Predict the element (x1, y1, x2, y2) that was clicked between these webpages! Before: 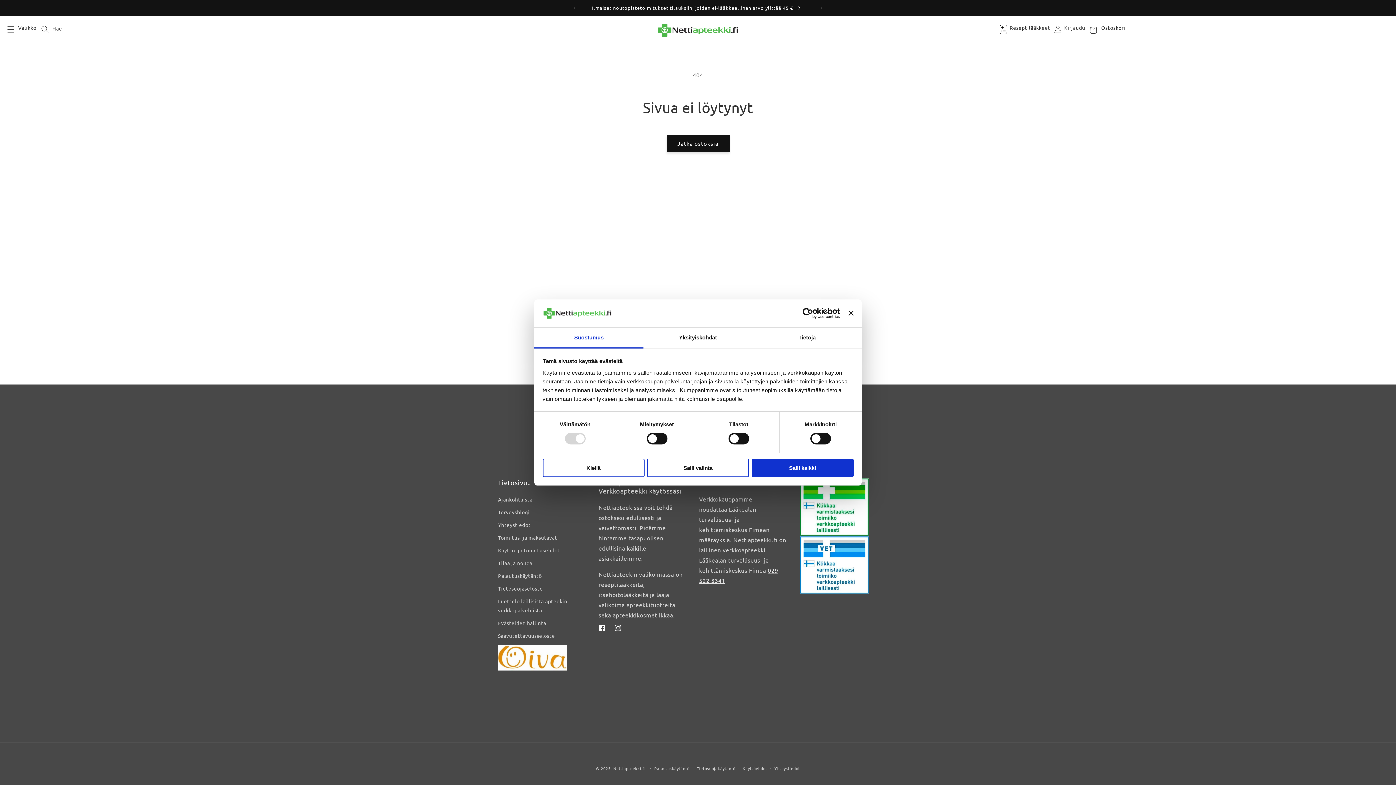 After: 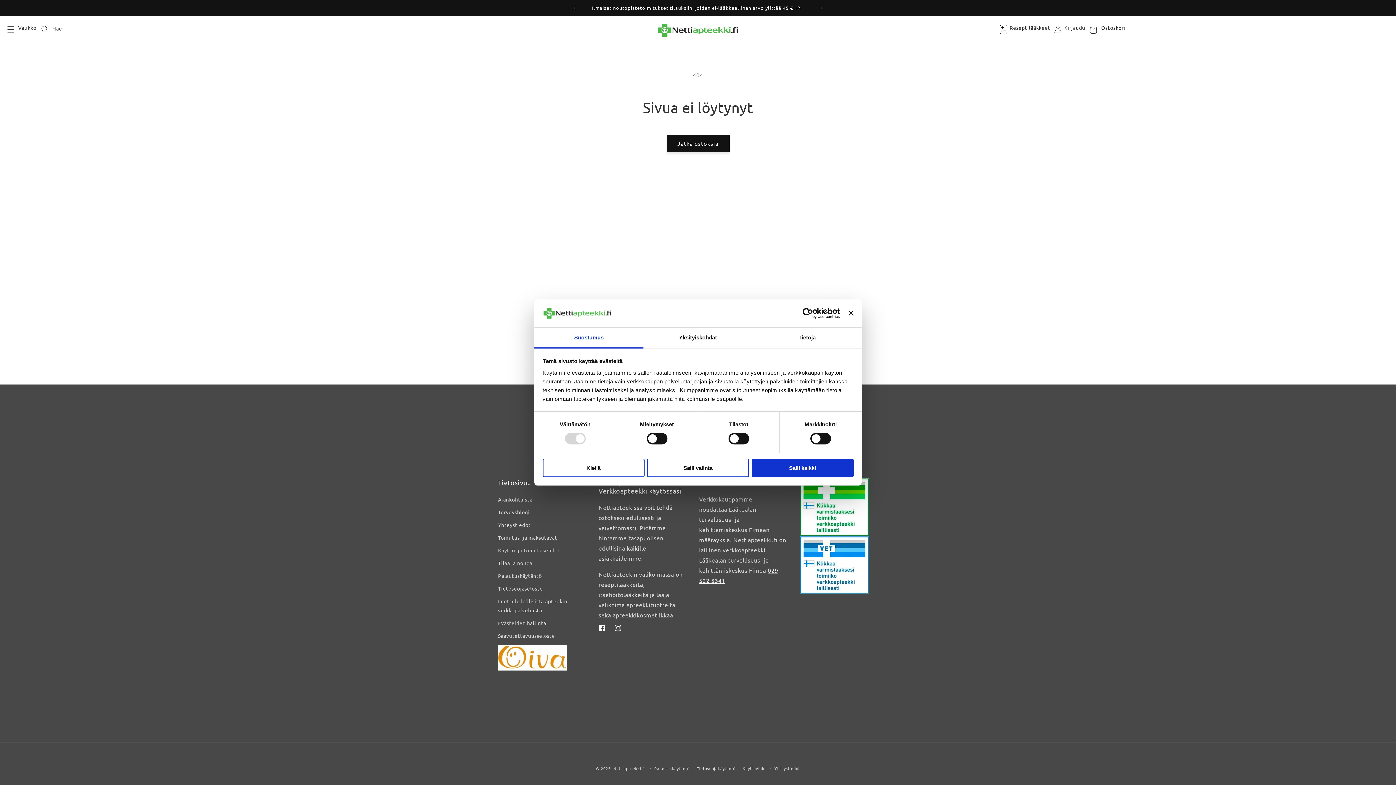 Action: label: Usercentrics Cookiebot - opens in a new window bbox: (776, 308, 840, 319)